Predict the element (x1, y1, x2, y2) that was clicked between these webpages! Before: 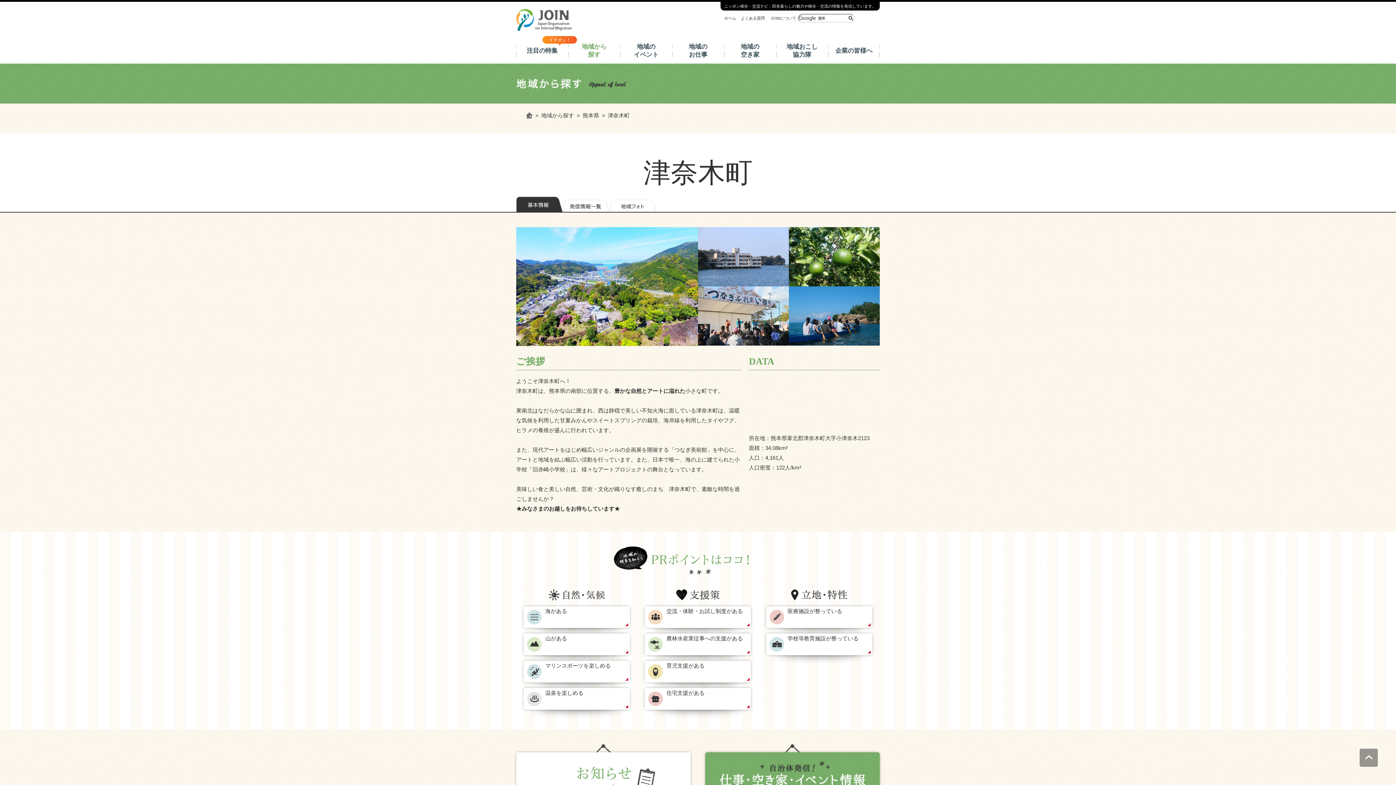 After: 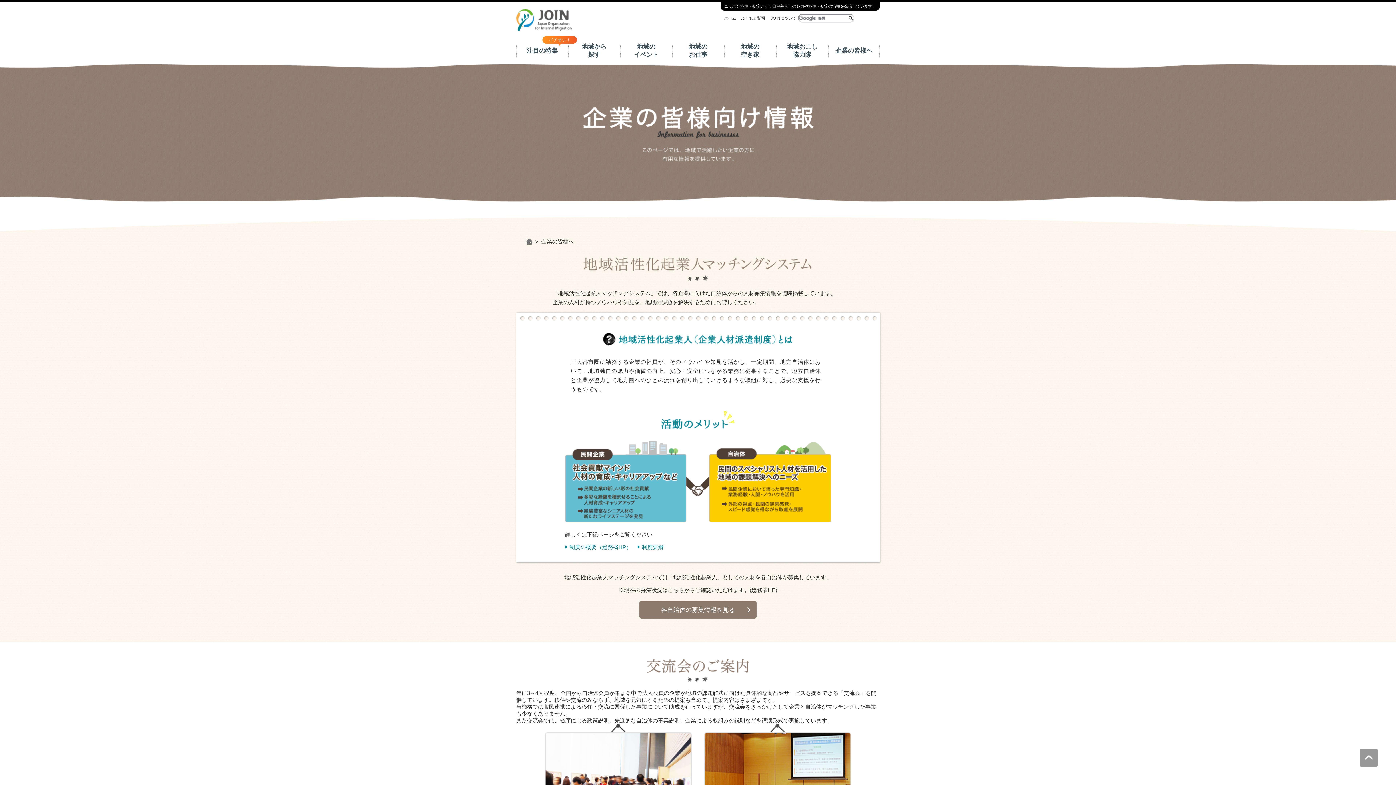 Action: bbox: (828, 46, 880, 54) label: 企業の皆様へ